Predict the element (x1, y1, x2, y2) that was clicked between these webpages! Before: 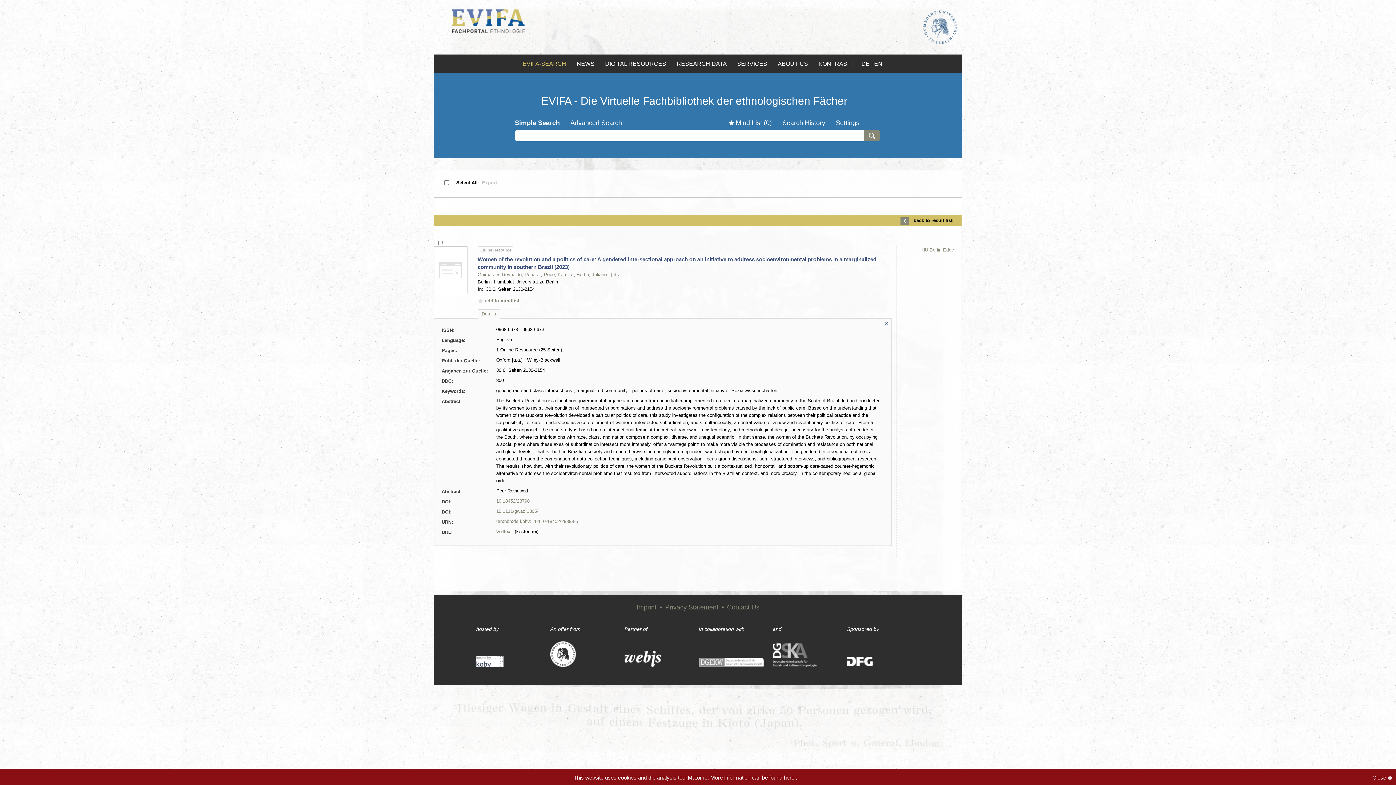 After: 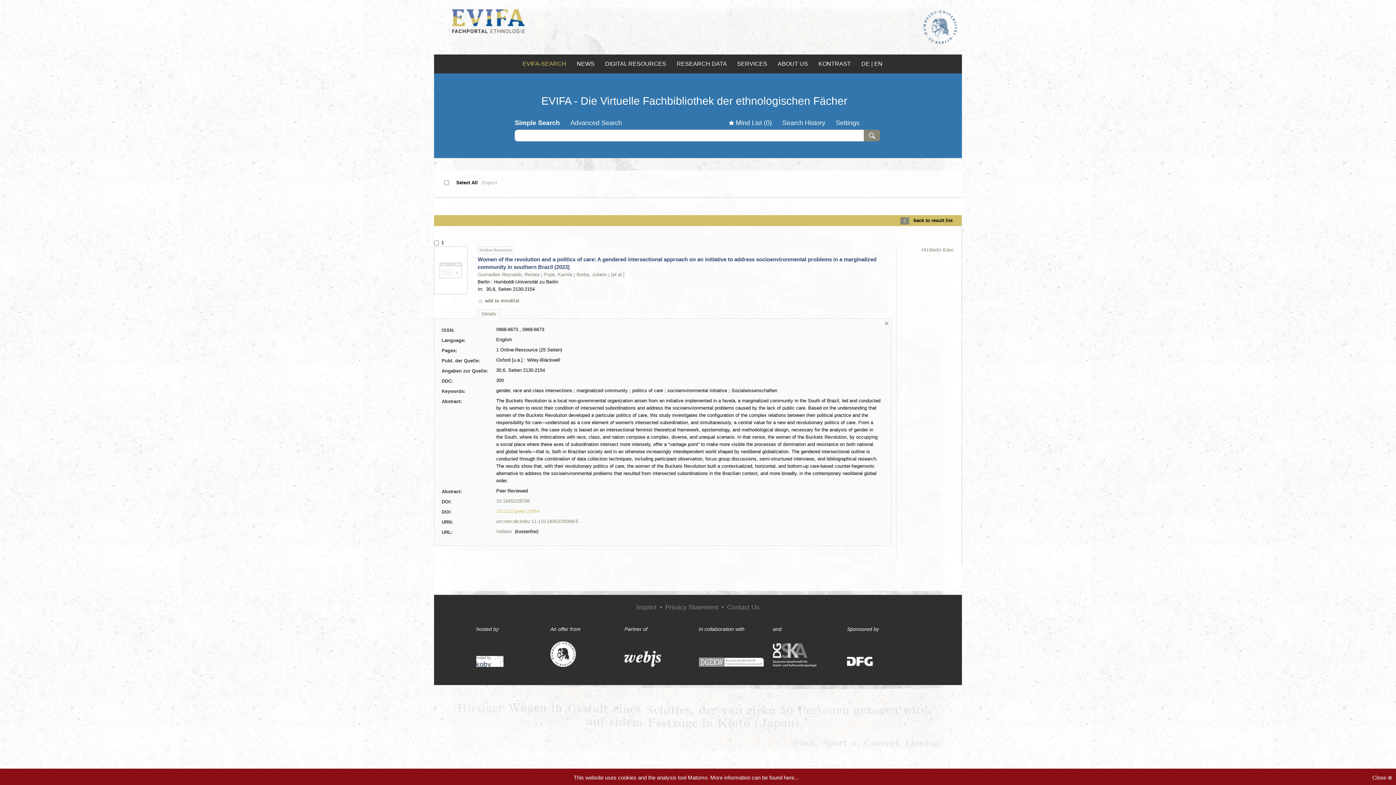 Action: label: 10.1111/gwao.13054 bbox: (496, 508, 539, 514)